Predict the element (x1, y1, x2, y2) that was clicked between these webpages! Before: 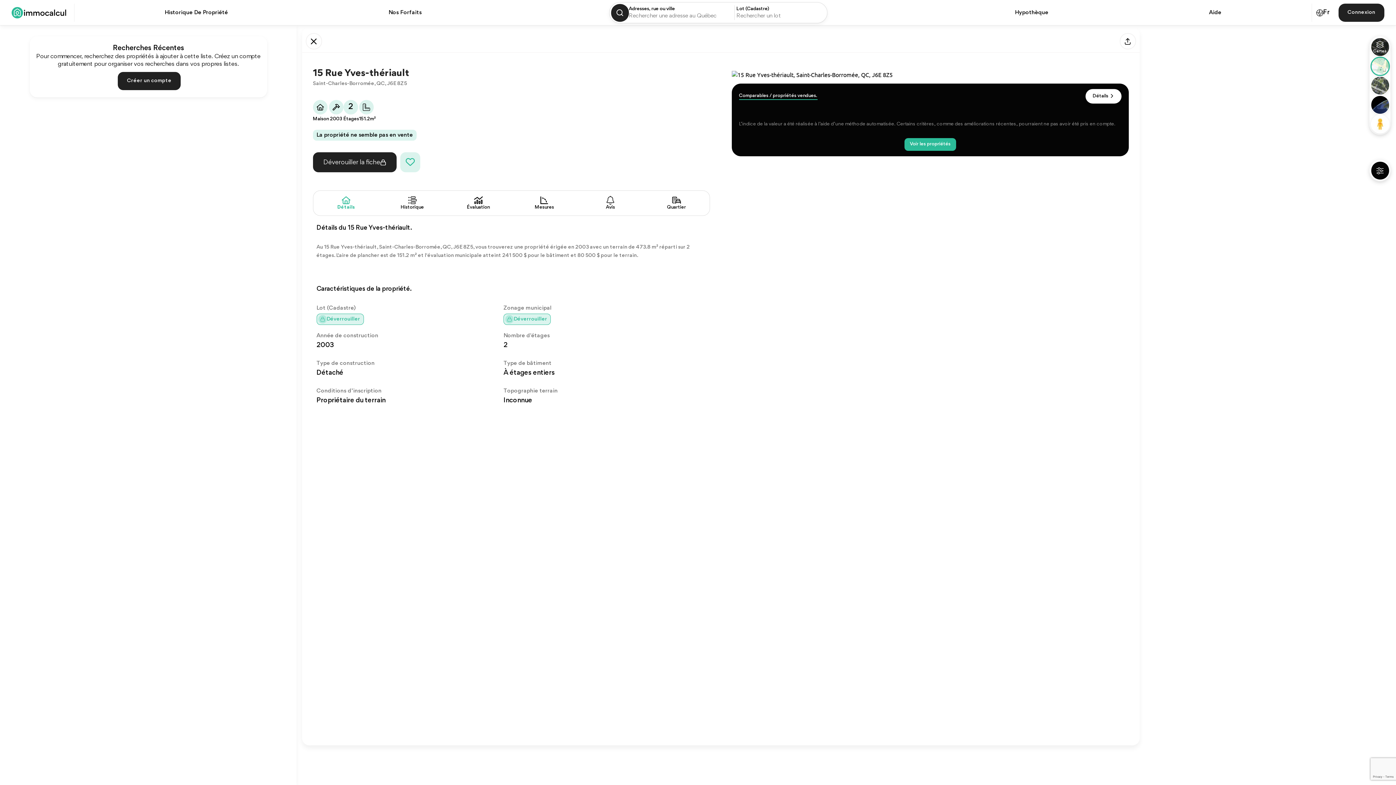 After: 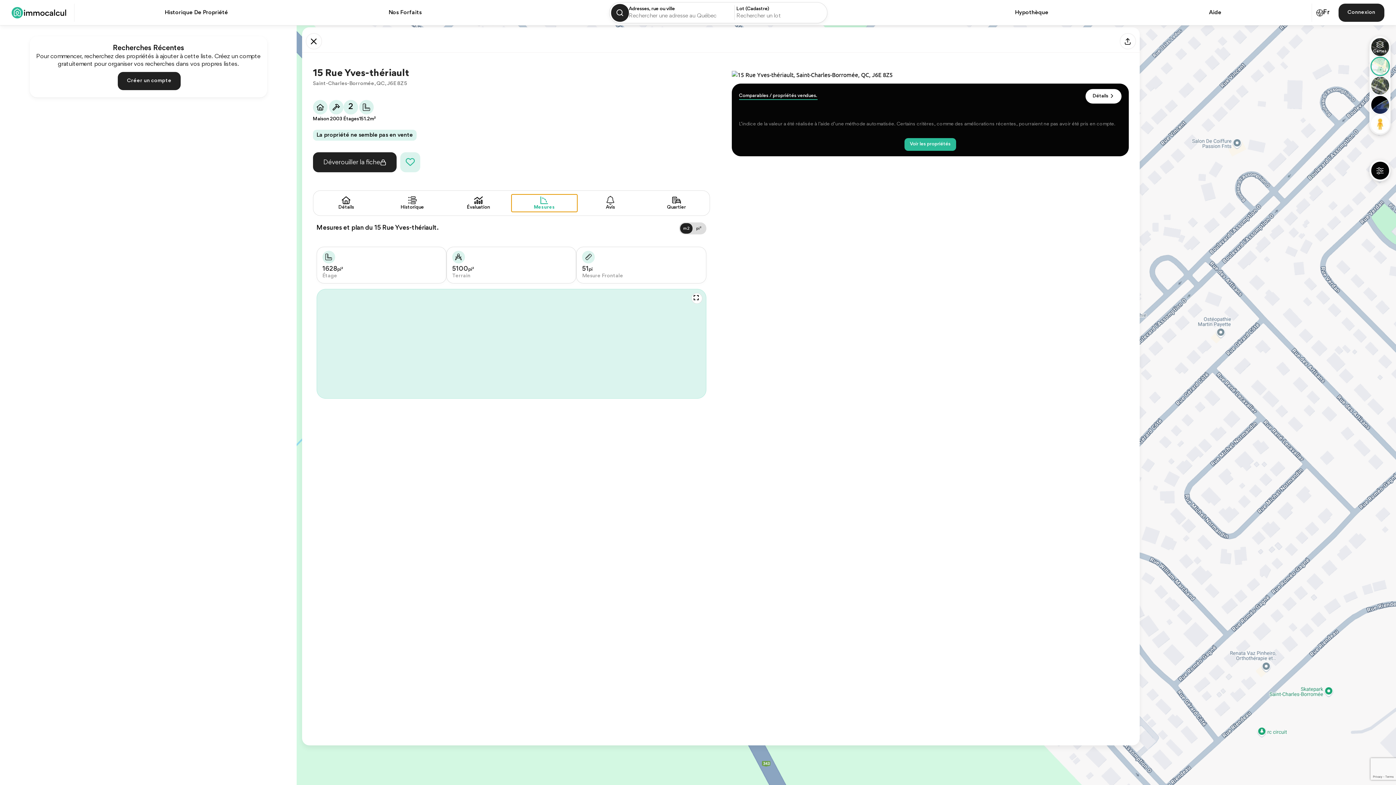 Action: label: Mesures bbox: (511, 194, 577, 212)